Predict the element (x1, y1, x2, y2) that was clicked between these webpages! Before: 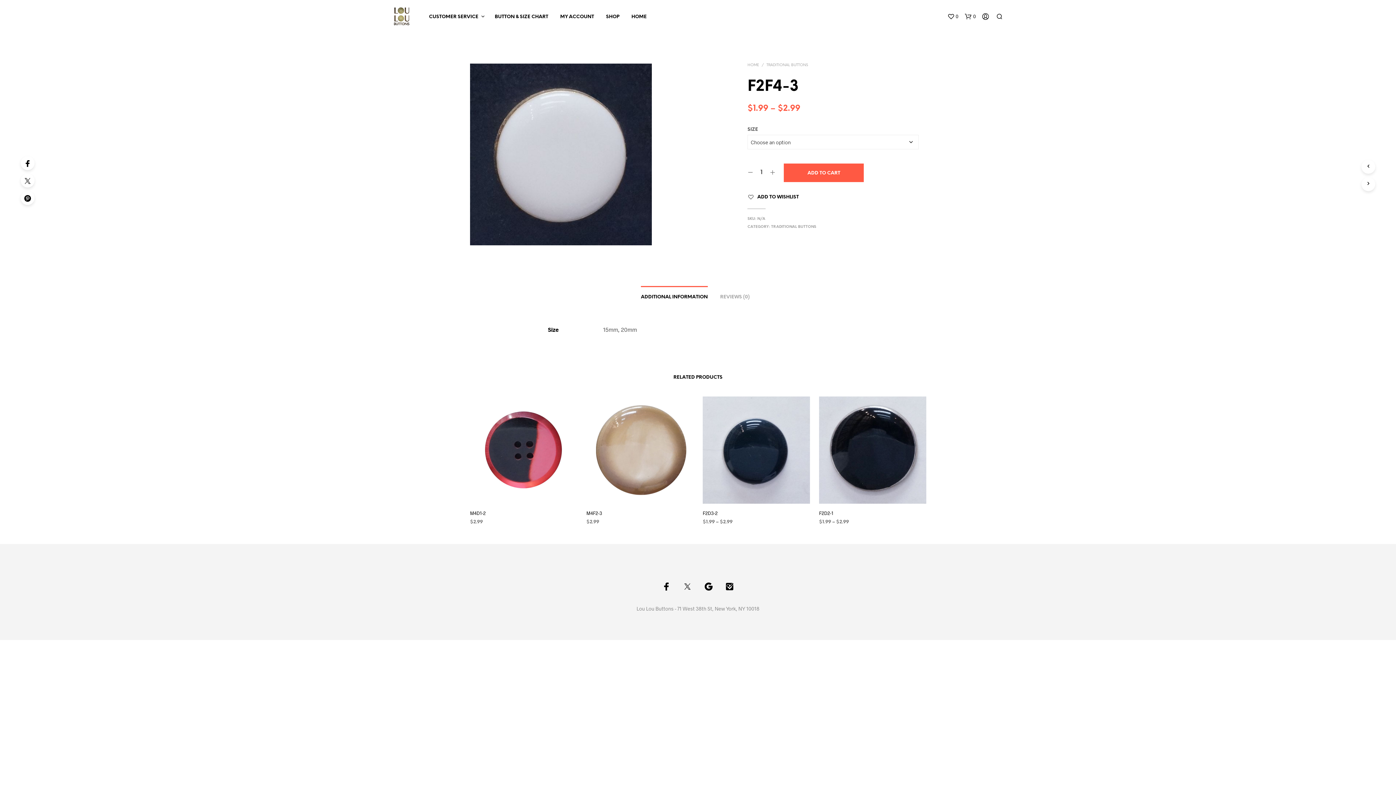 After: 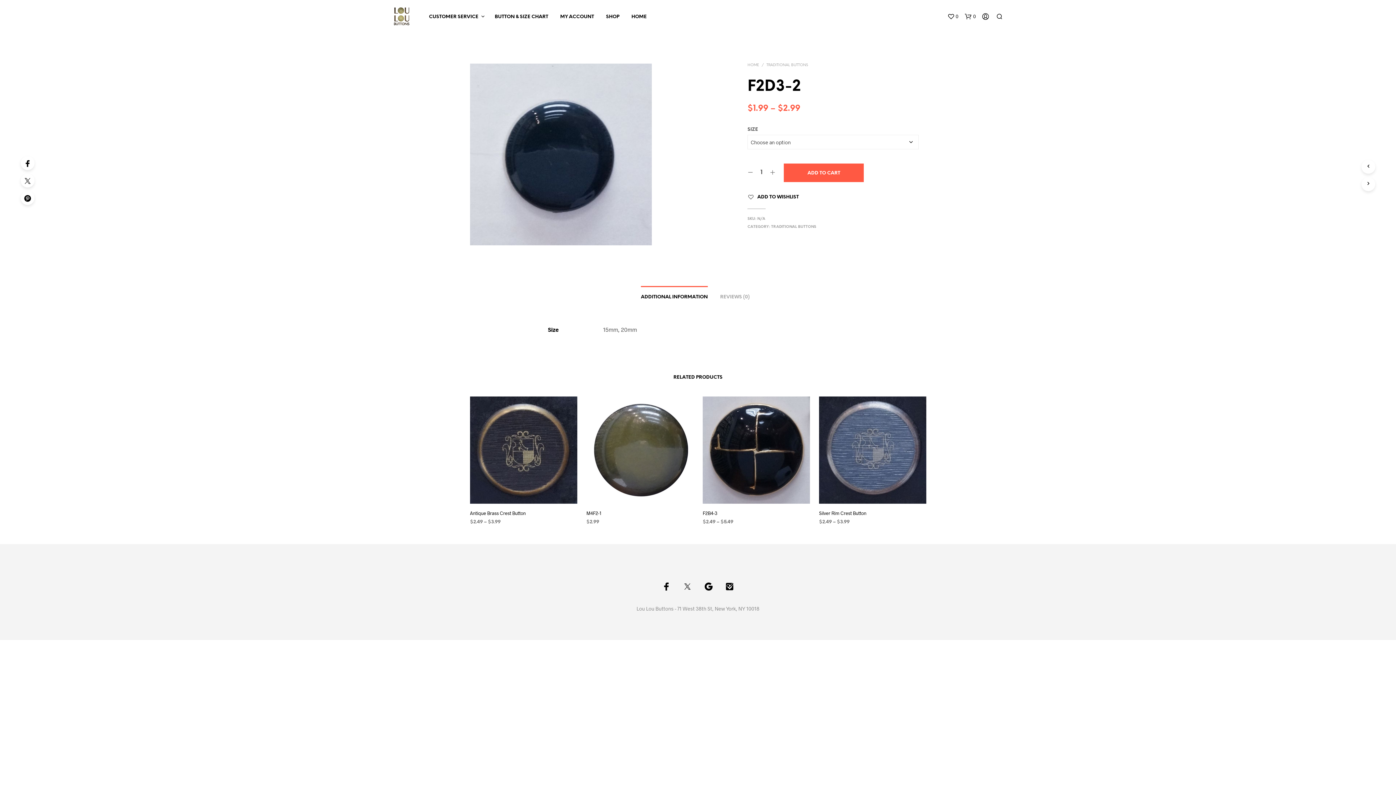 Action: bbox: (702, 396, 810, 504)